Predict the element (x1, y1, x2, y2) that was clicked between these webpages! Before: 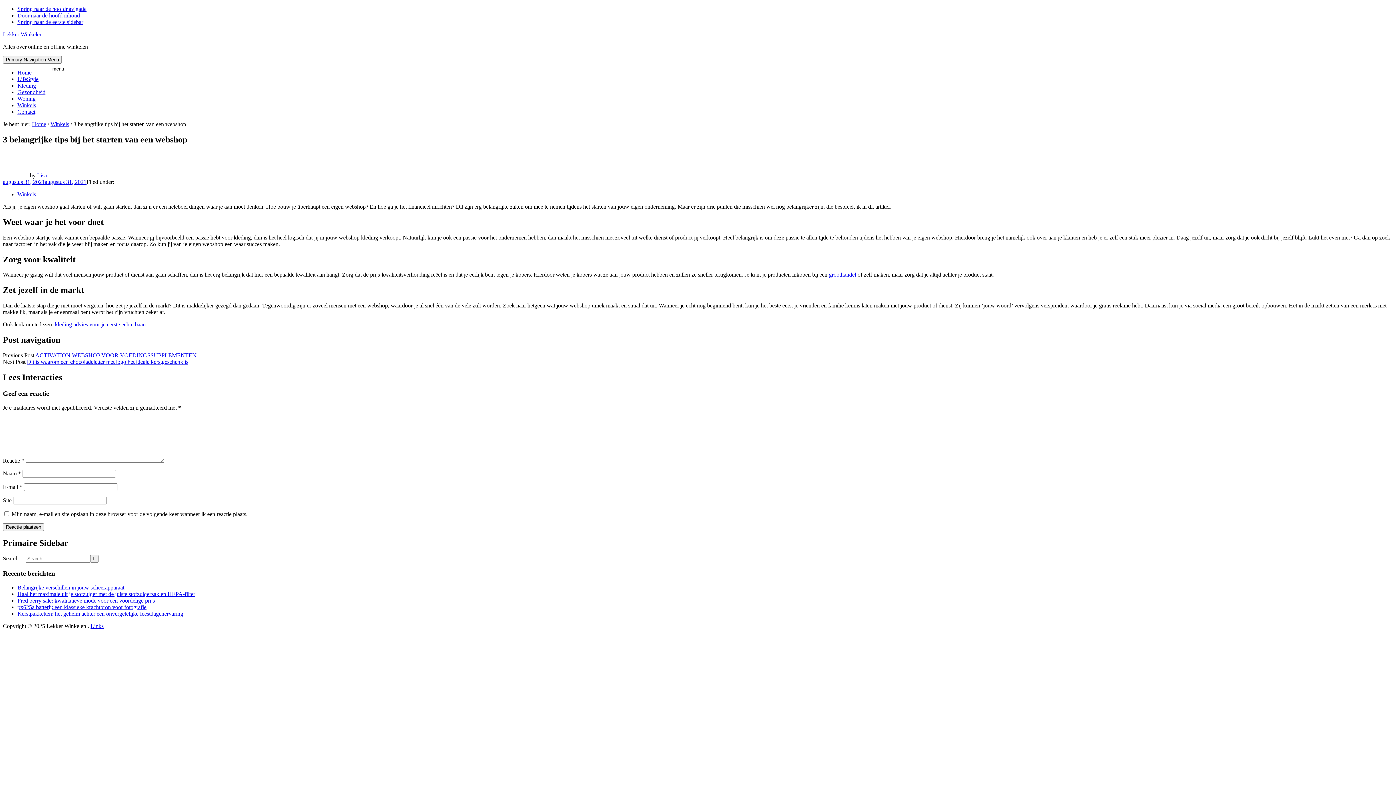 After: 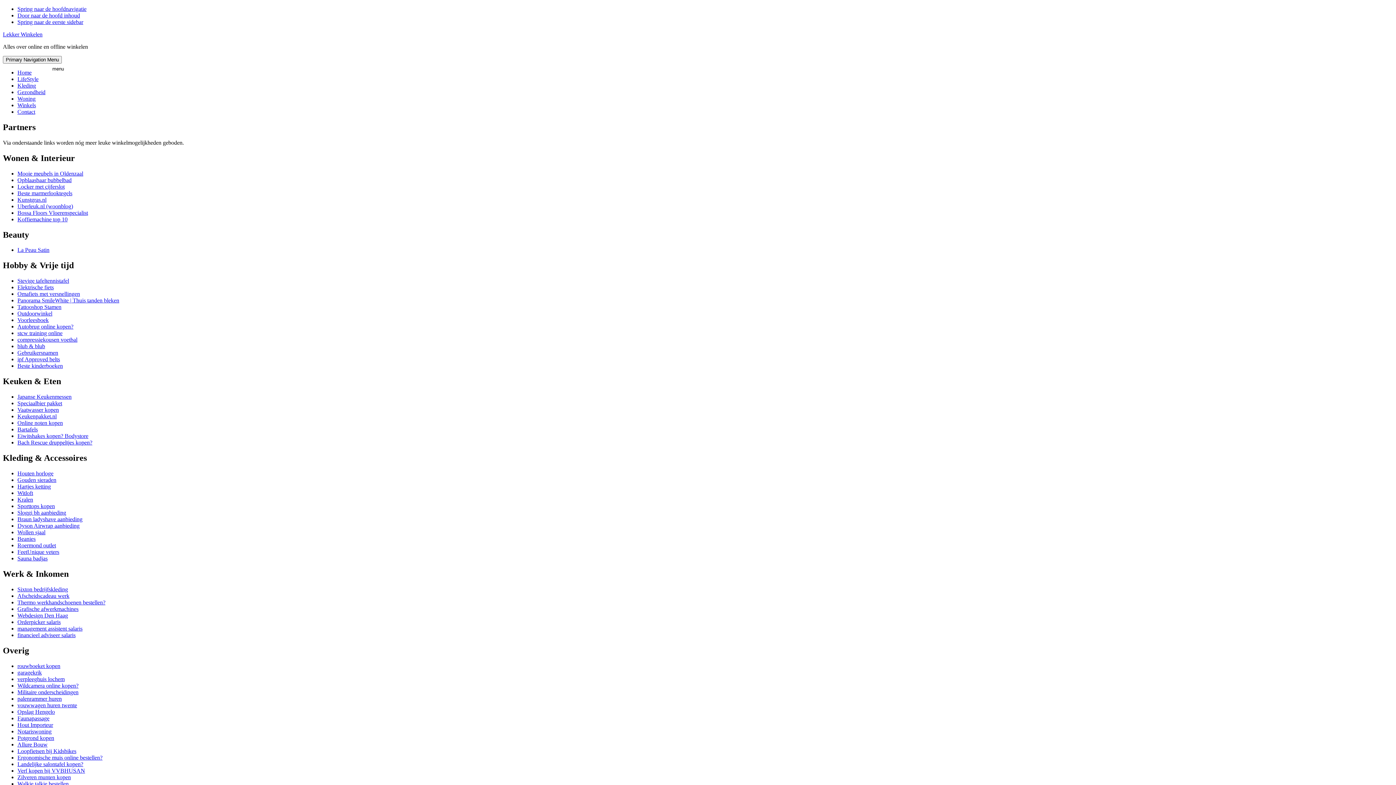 Action: label: Links bbox: (90, 623, 103, 629)